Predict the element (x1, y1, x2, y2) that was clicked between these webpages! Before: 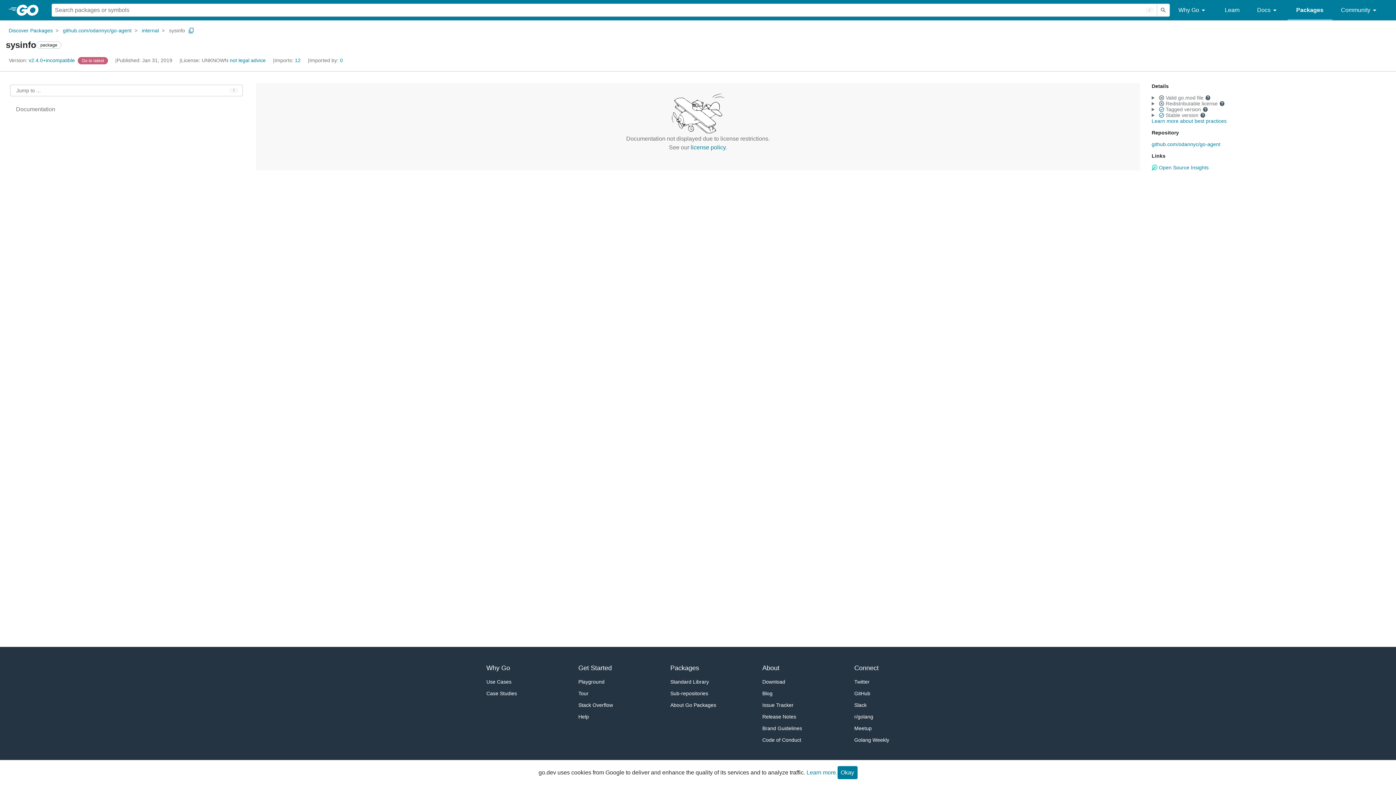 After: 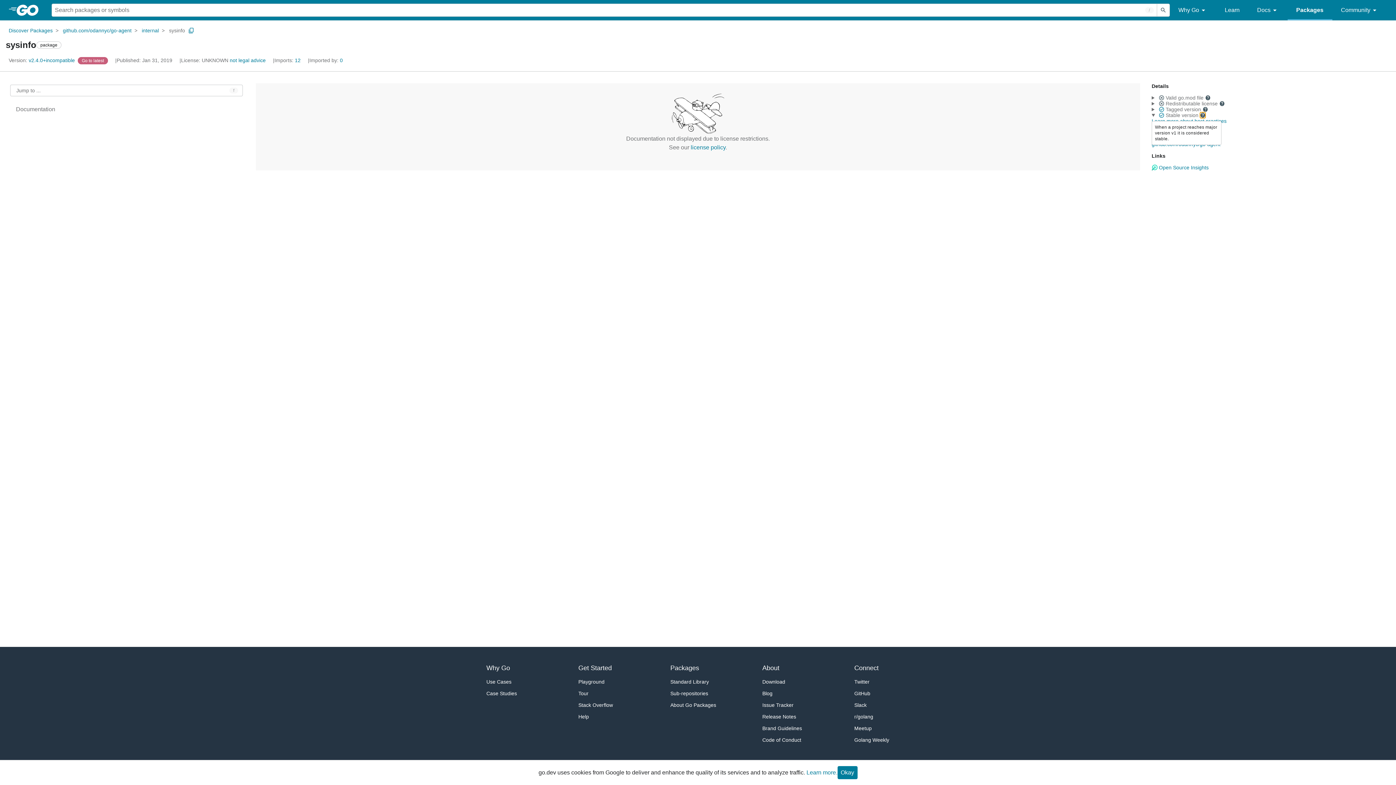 Action: label: Toggle stable version tooltip bbox: (1200, 112, 1205, 118)